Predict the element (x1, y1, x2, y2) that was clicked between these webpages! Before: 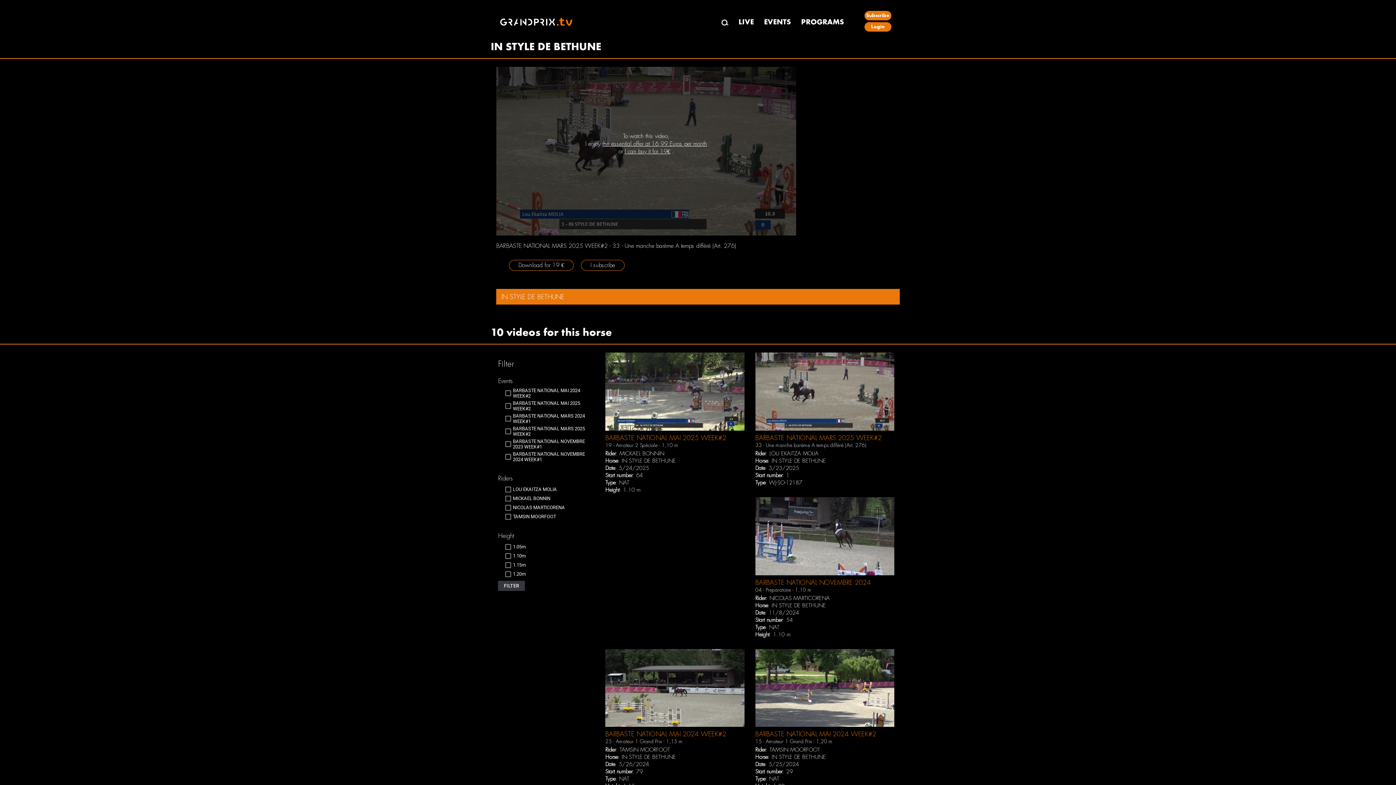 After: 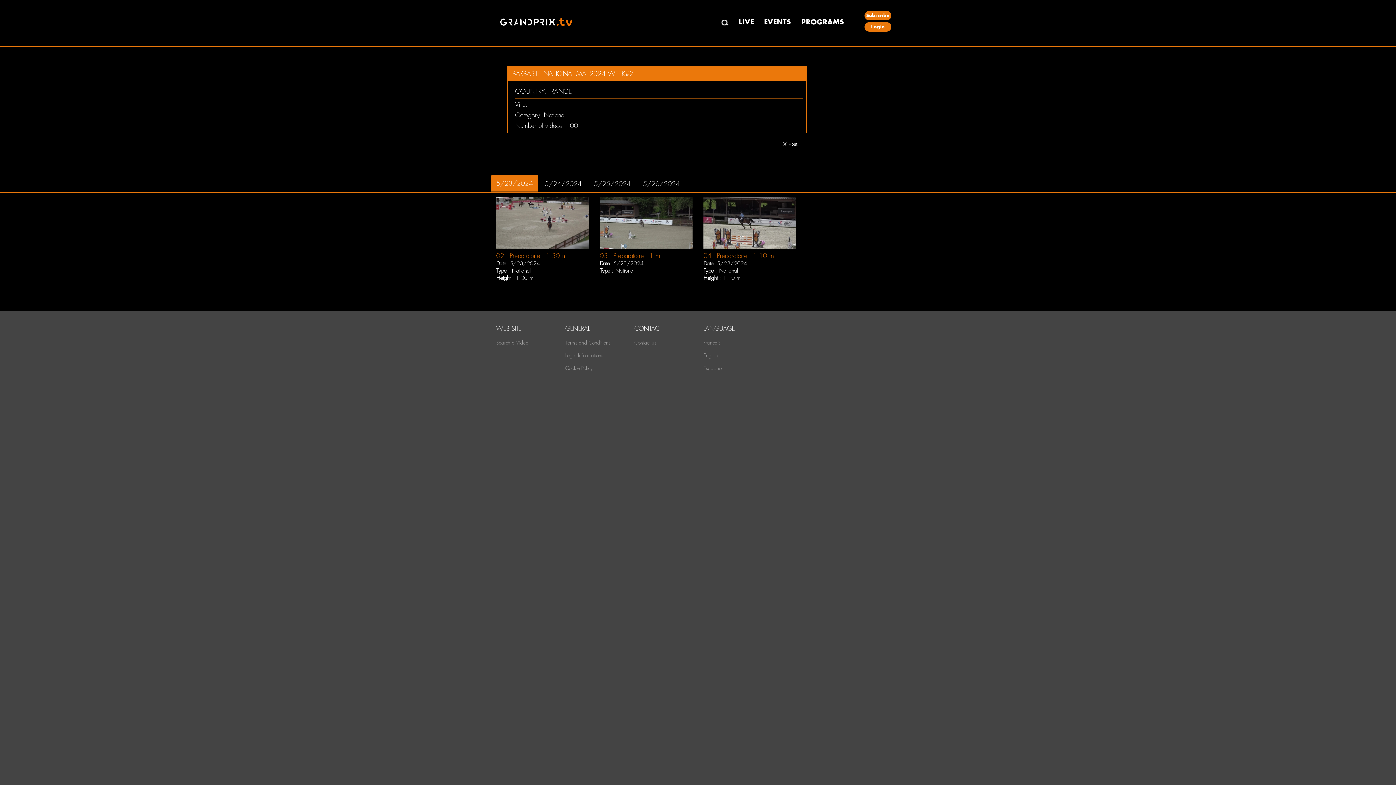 Action: label: BARBASTE NATIONAL MAI 2024 WEEK#2 bbox: (755, 730, 876, 738)